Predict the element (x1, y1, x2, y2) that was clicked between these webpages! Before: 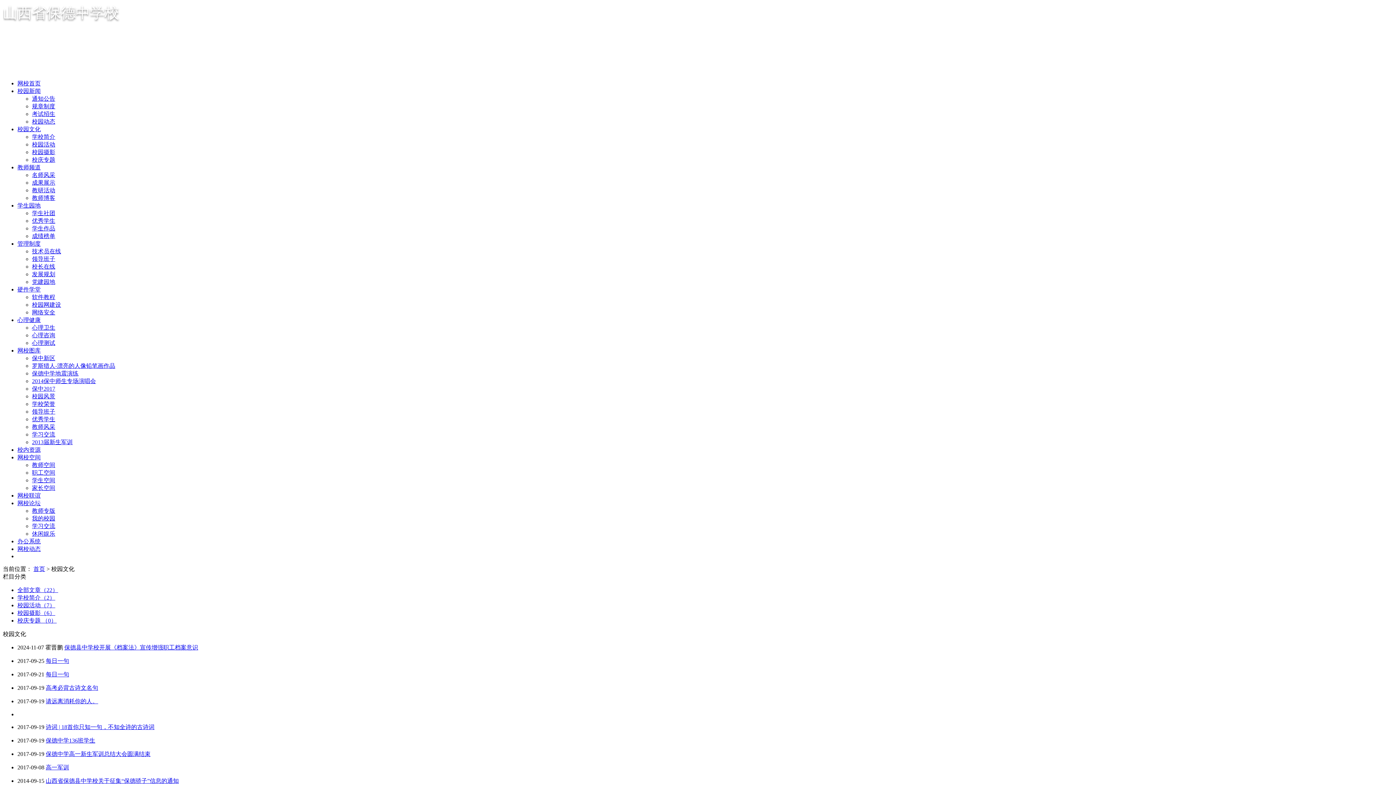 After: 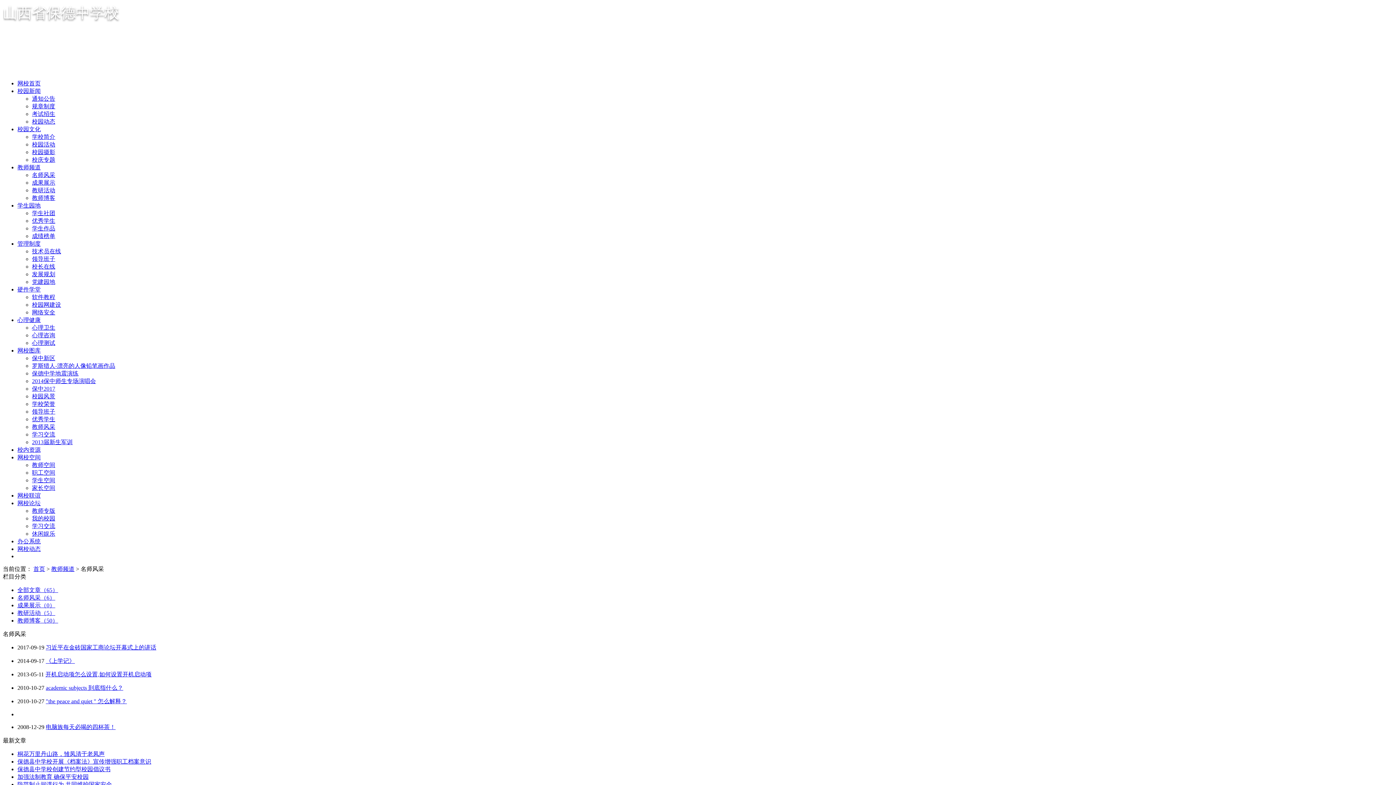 Action: label: 名师风采 bbox: (32, 172, 55, 178)